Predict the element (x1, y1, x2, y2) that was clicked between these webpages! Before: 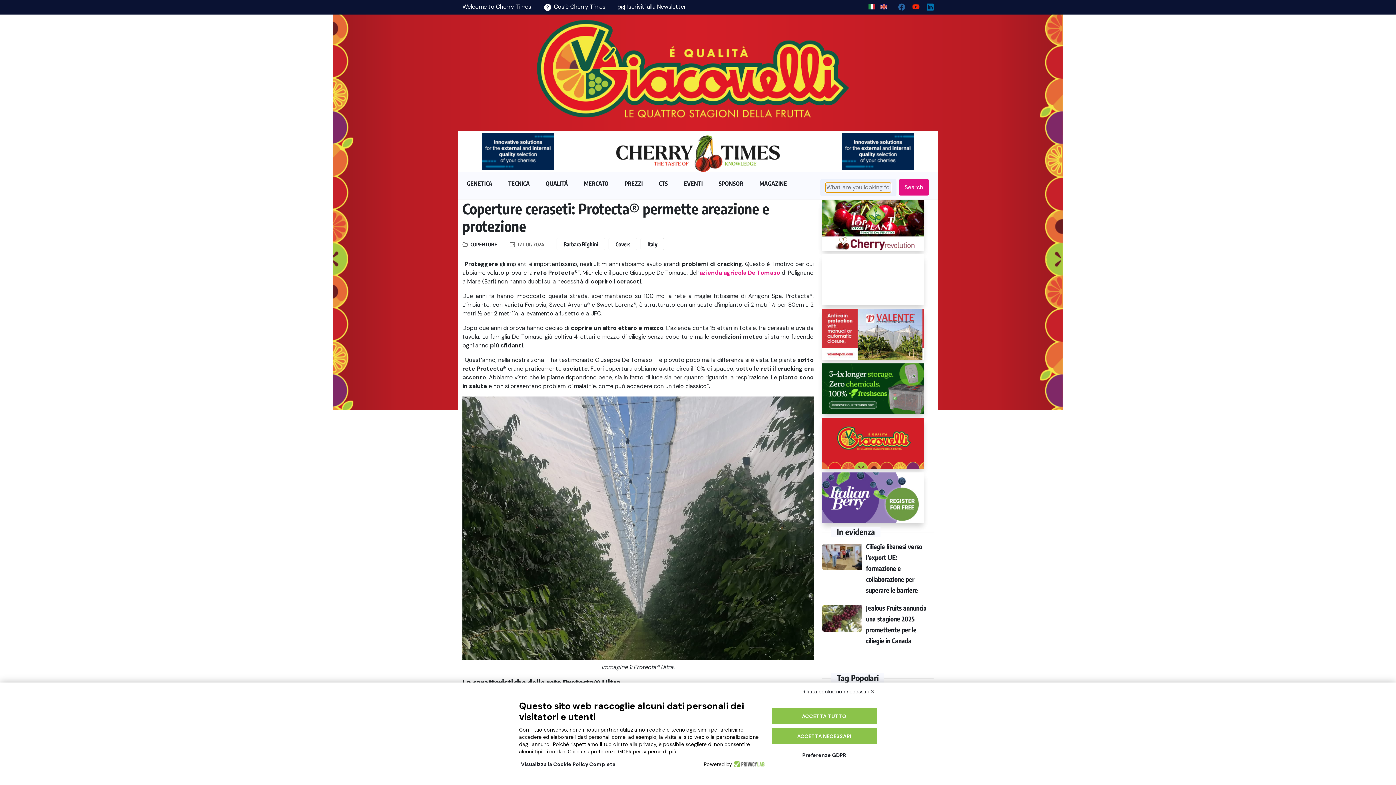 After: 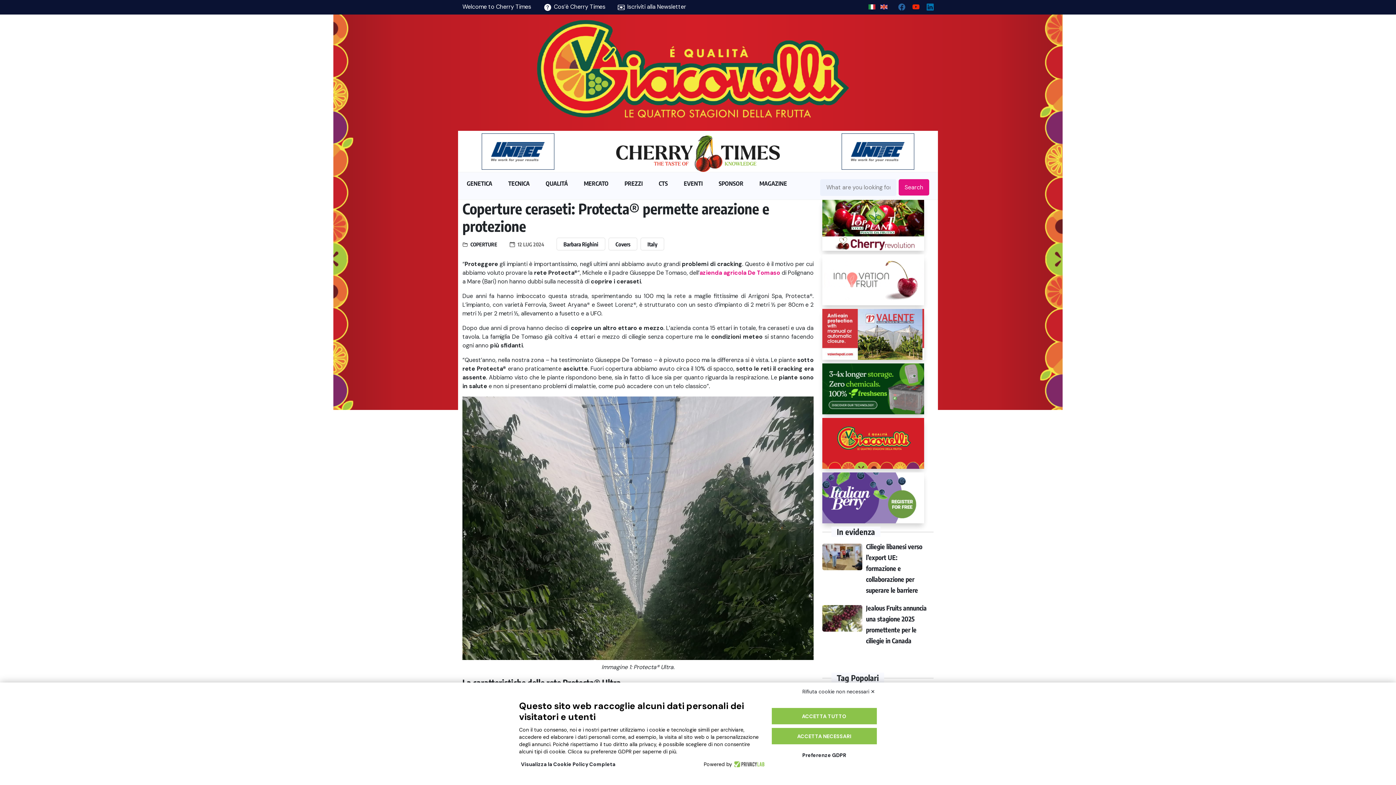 Action: bbox: (906, 1, 919, 9) label: youtube channel